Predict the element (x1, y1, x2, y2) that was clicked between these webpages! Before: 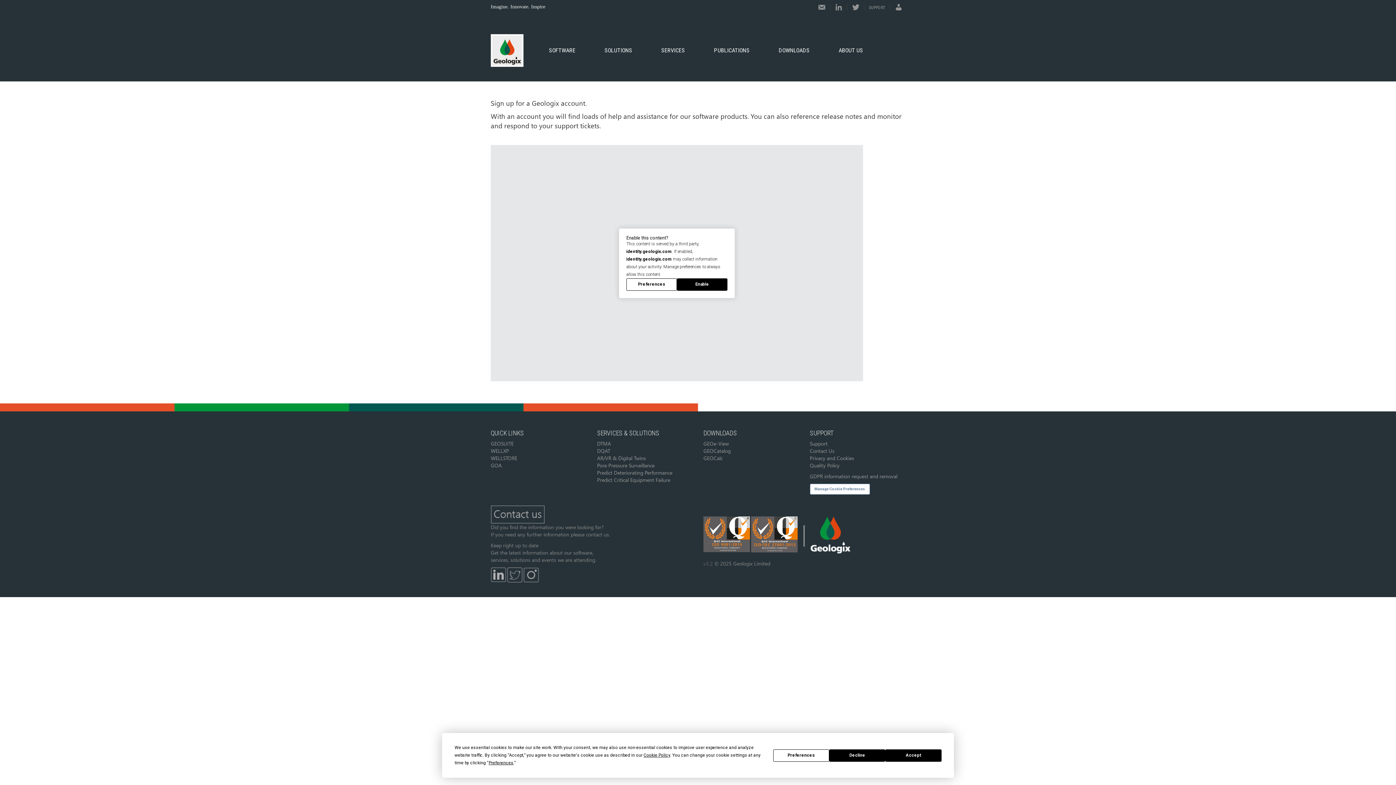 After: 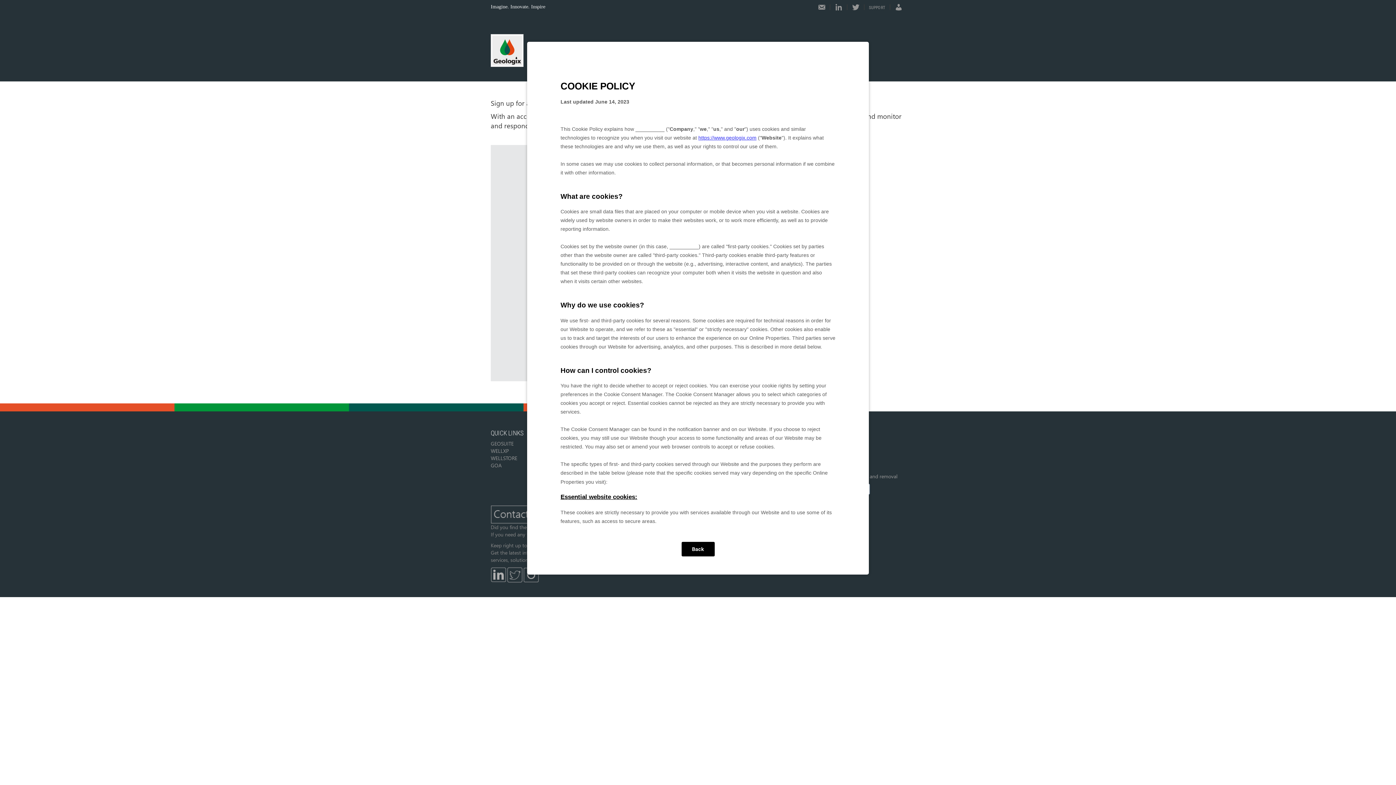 Action: label: Cookie Policy bbox: (643, 753, 670, 758)